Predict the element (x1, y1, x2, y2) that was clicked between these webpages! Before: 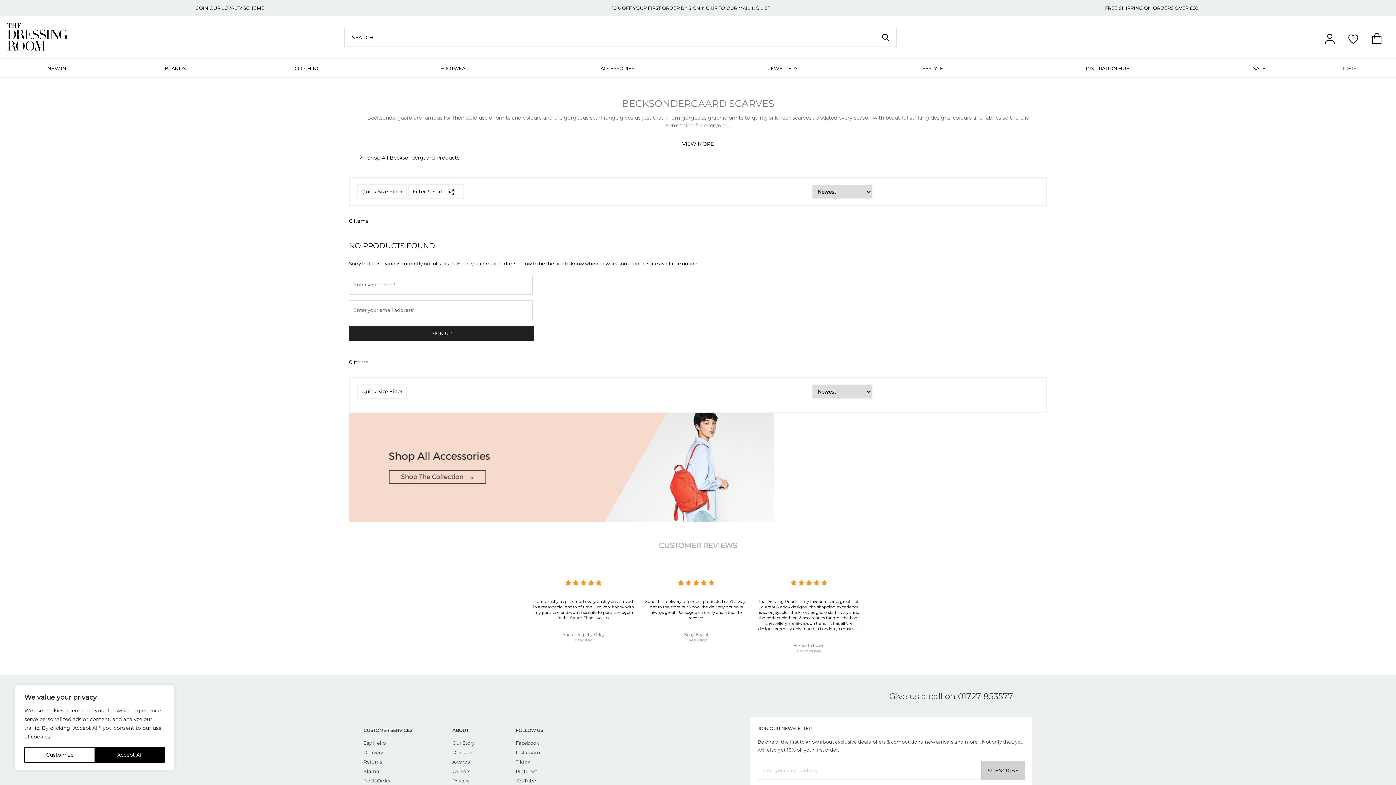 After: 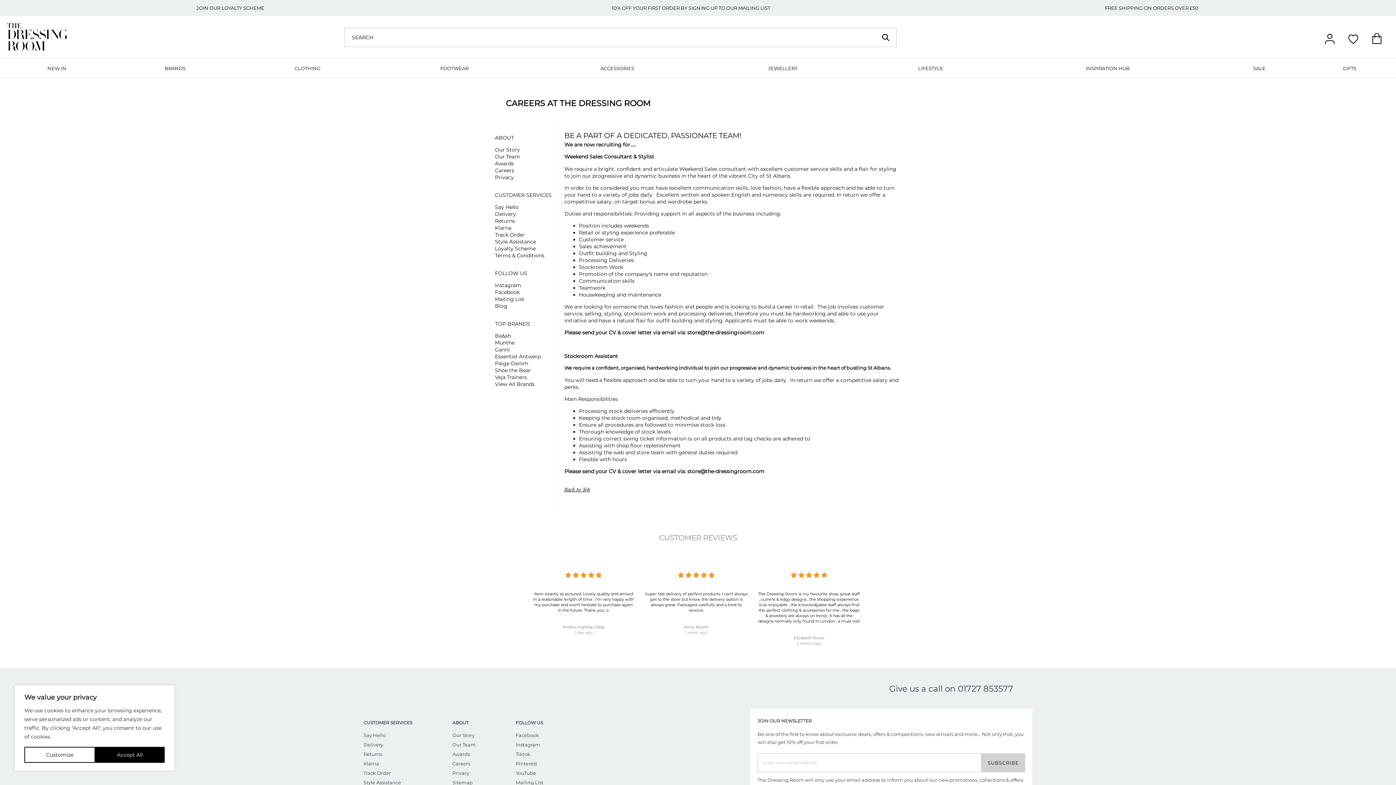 Action: label: Careers bbox: (452, 768, 470, 774)